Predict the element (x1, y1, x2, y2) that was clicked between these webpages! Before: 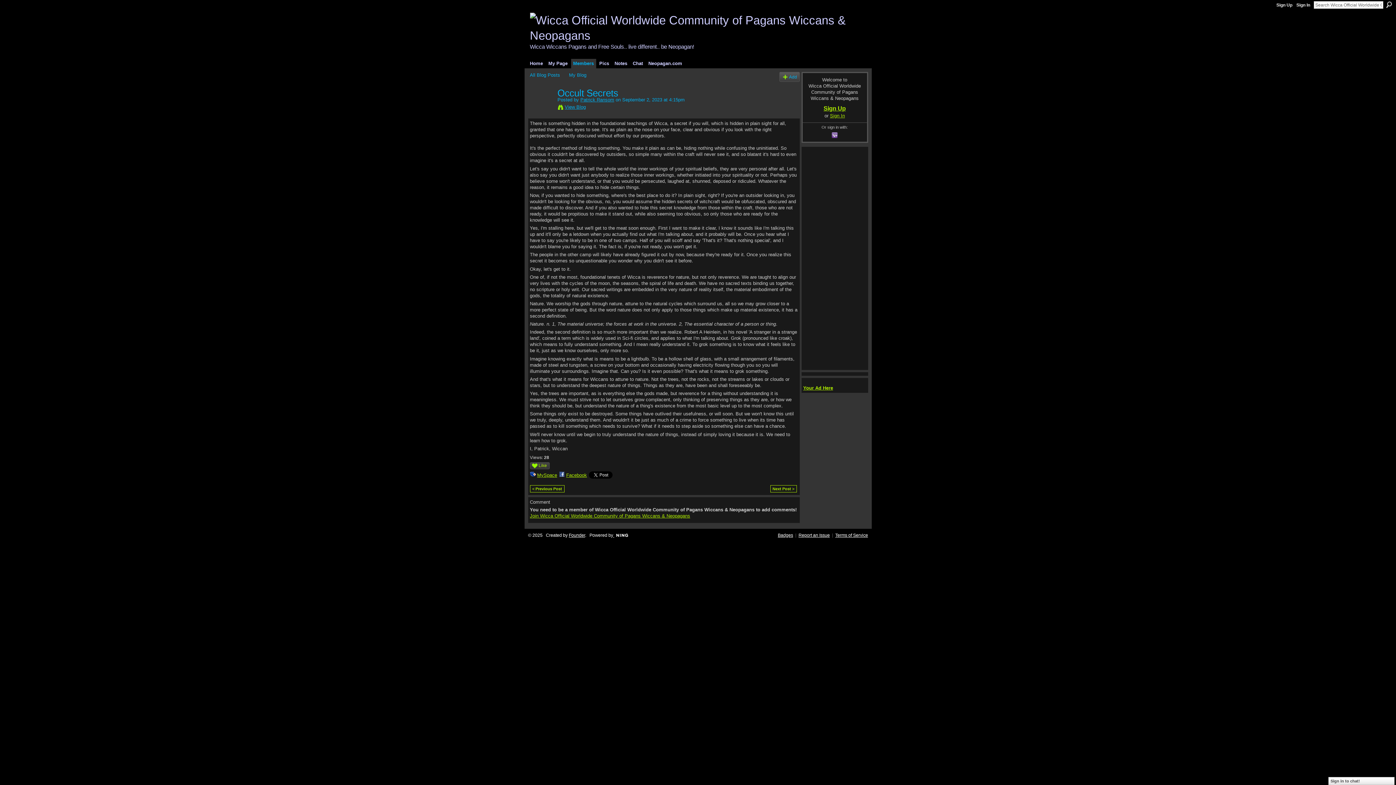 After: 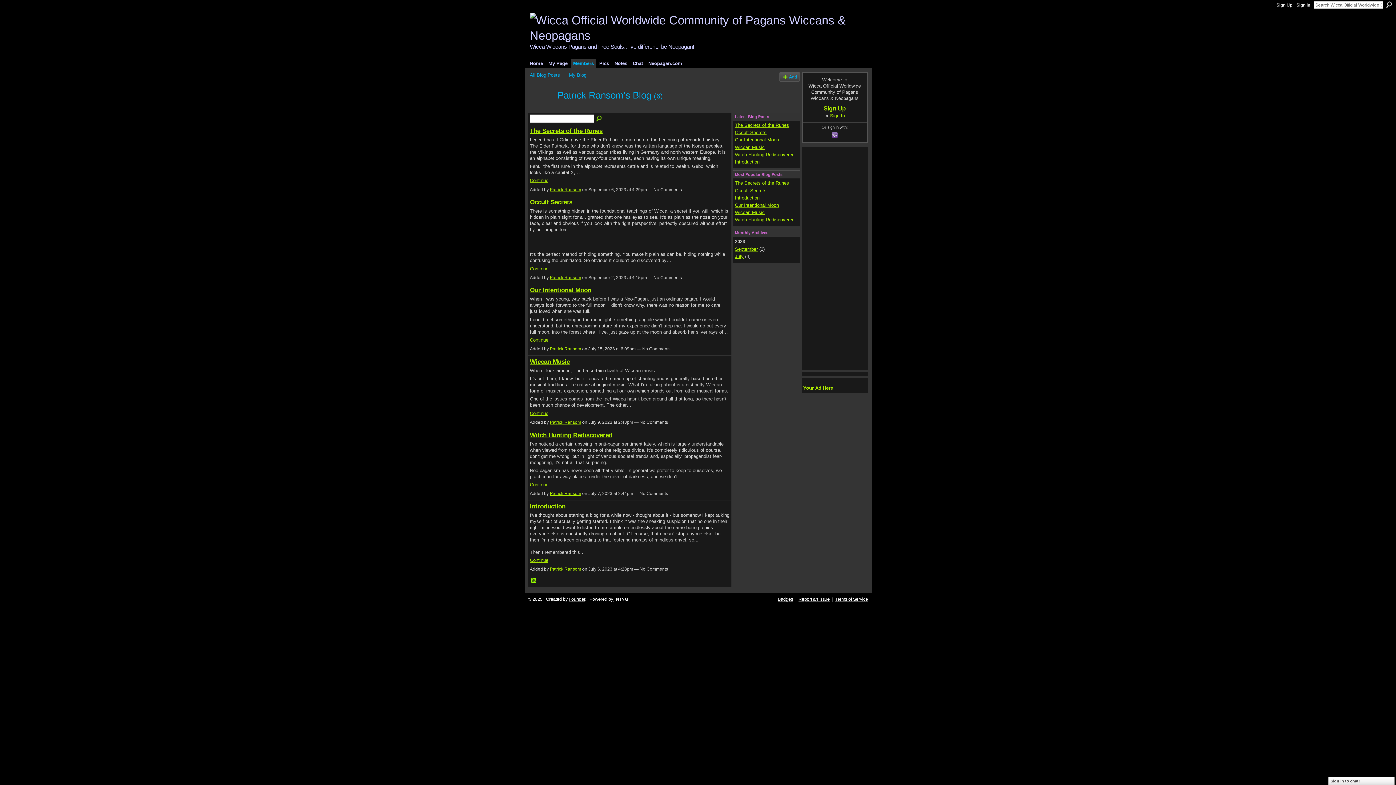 Action: label: View Blog bbox: (557, 104, 586, 109)